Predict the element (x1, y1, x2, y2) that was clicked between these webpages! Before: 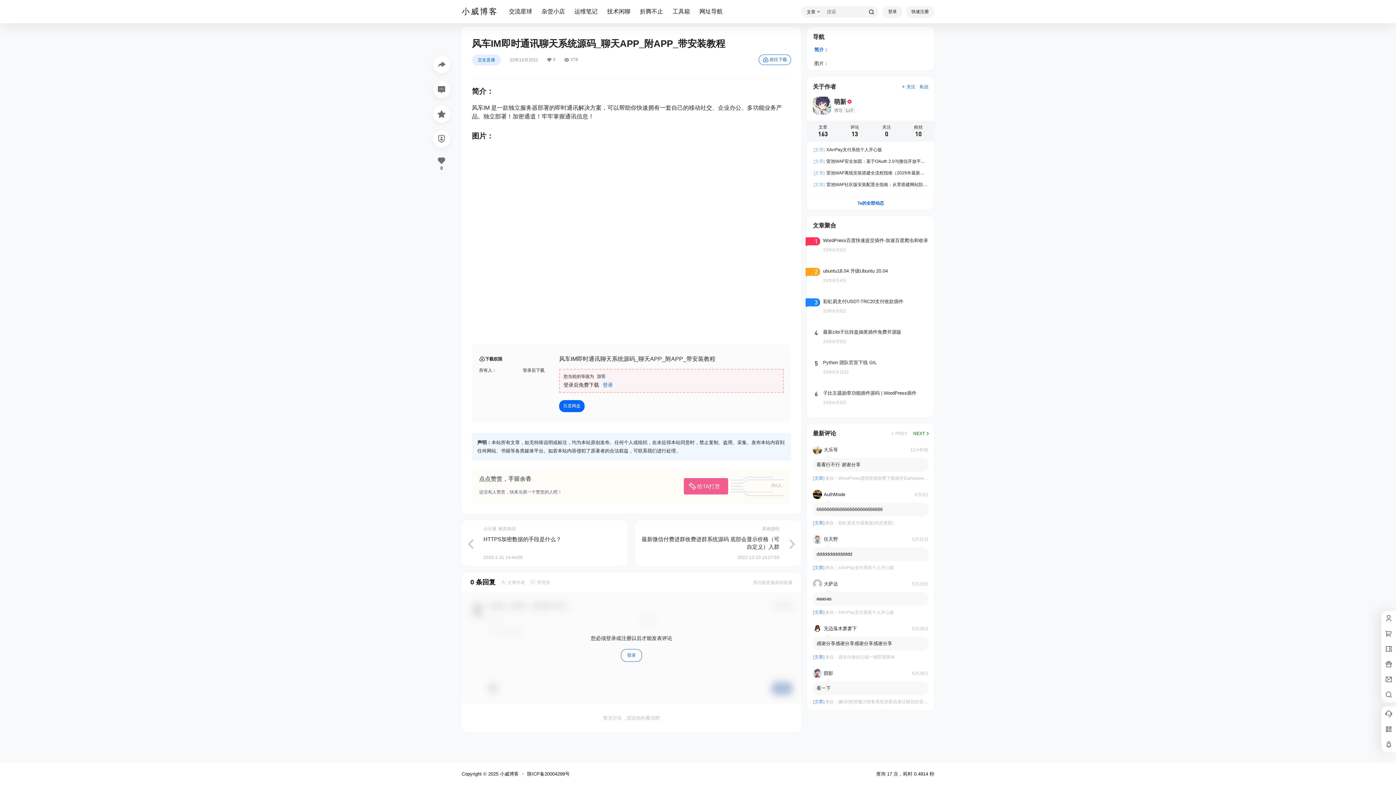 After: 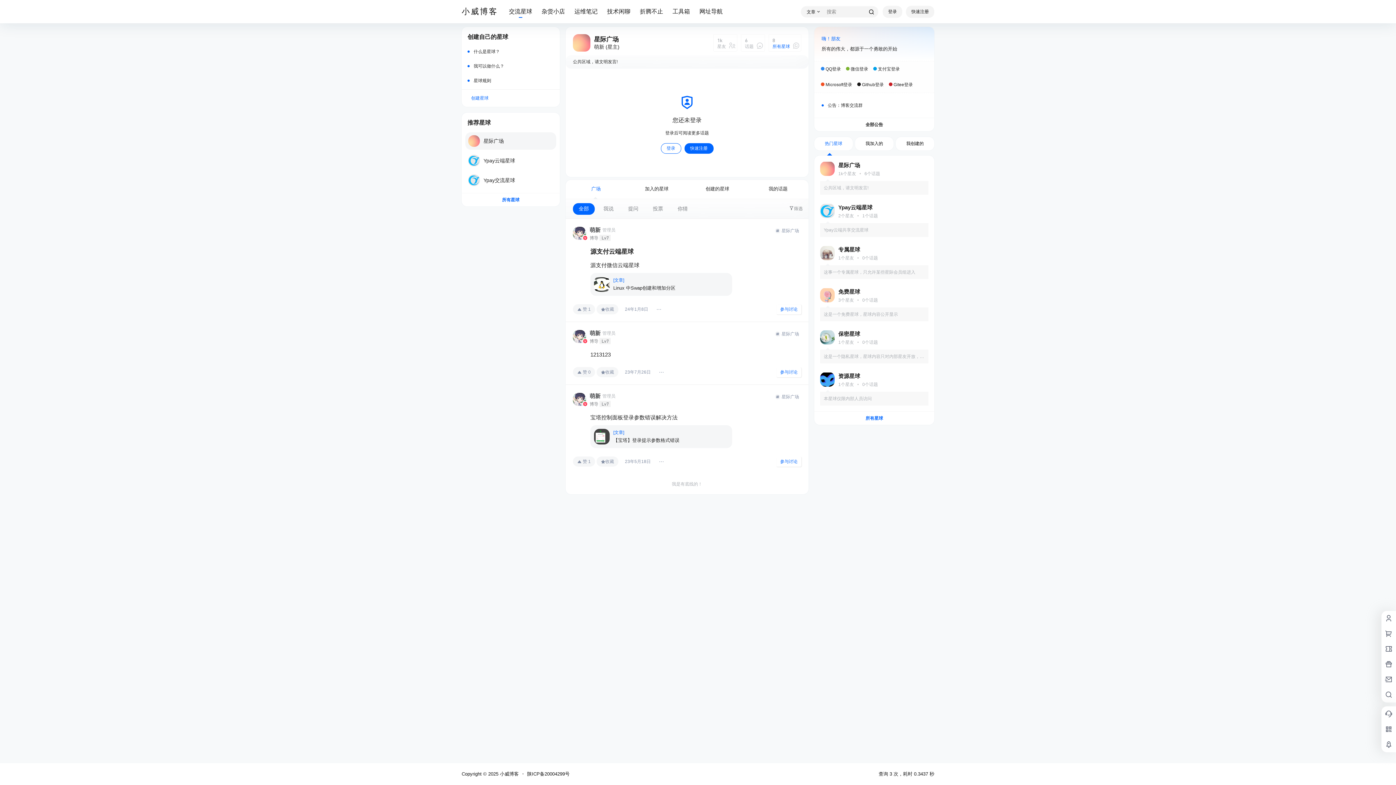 Action: bbox: (509, 1, 532, 22) label: 交流星球